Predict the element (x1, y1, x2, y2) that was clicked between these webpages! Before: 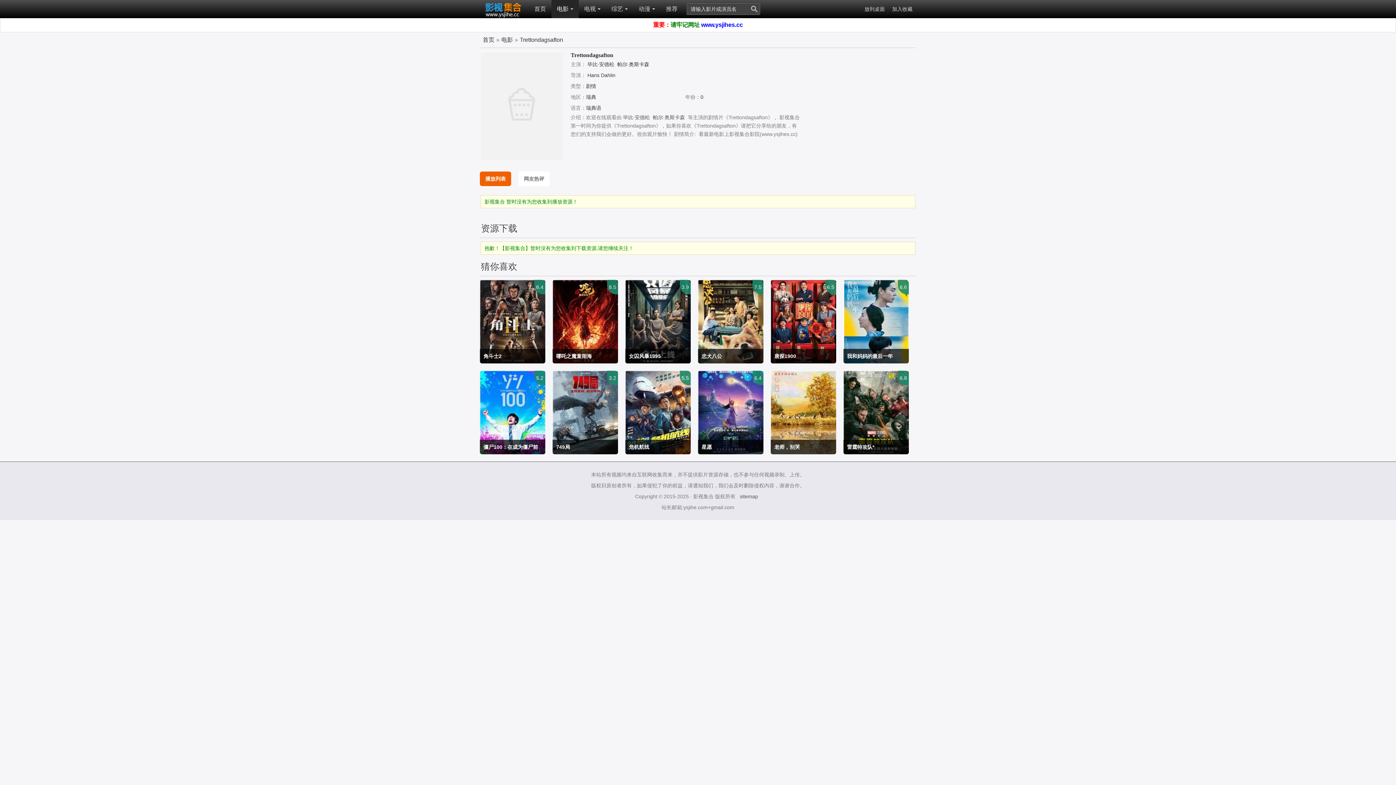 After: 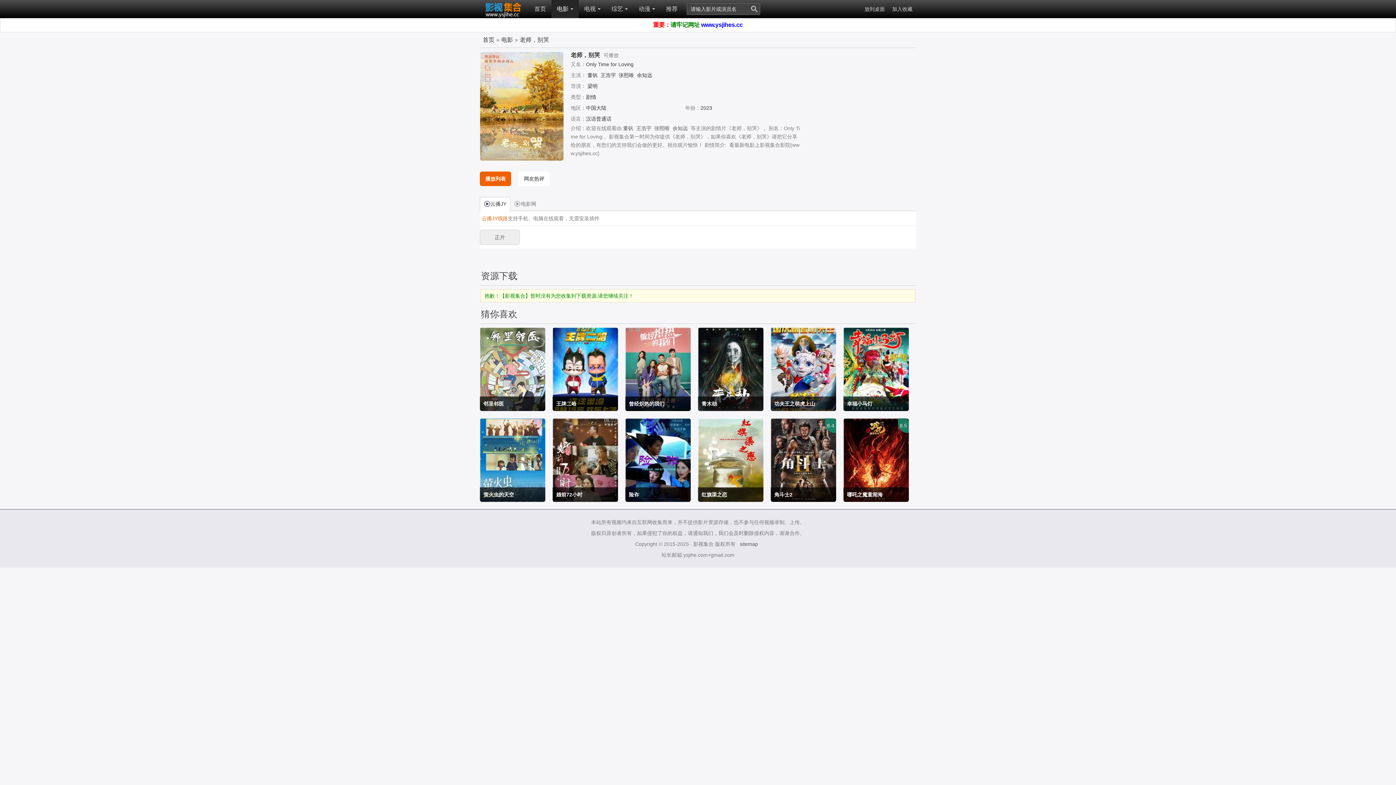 Action: label: 老师，别哭

董钒 王浩宇 张熙唯

剧情

2023/中国大陆 bbox: (770, 370, 836, 454)